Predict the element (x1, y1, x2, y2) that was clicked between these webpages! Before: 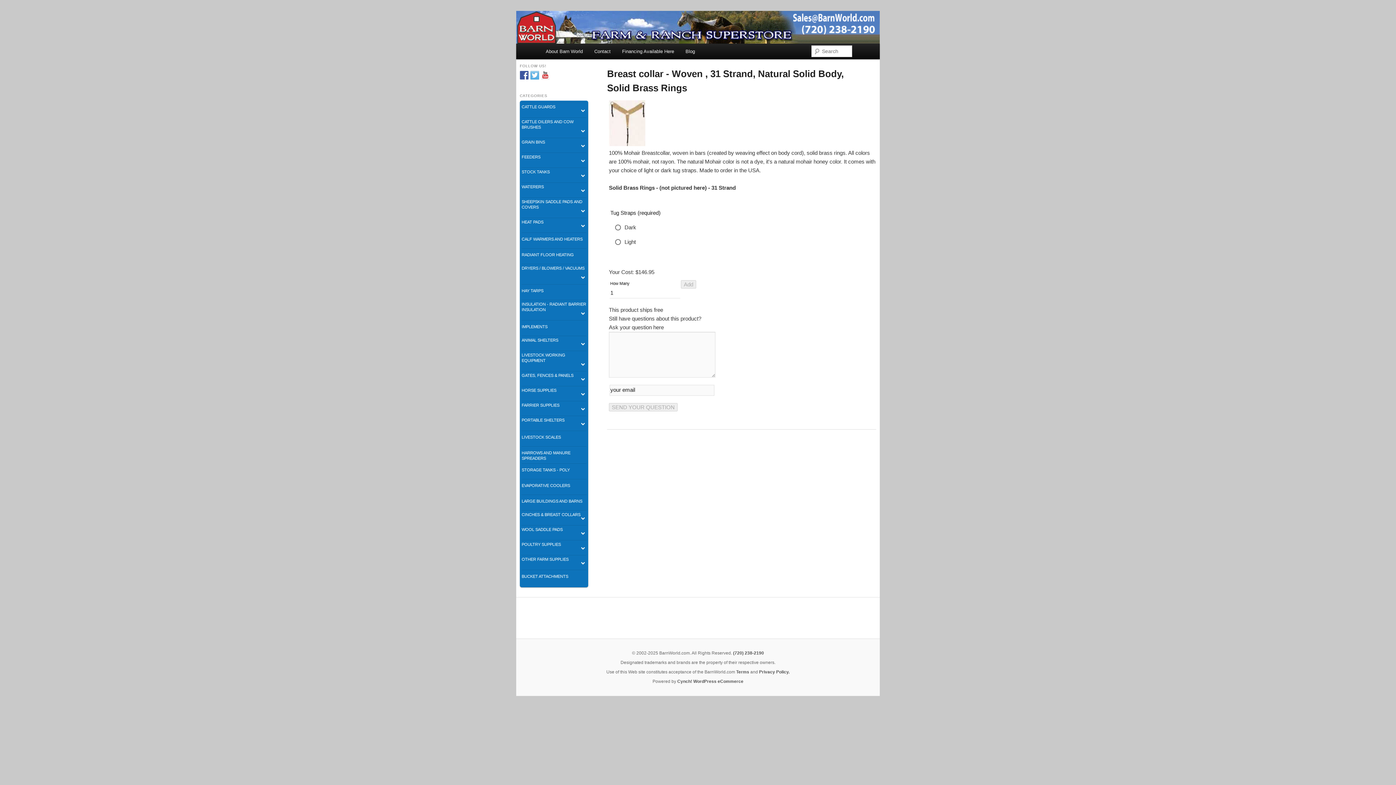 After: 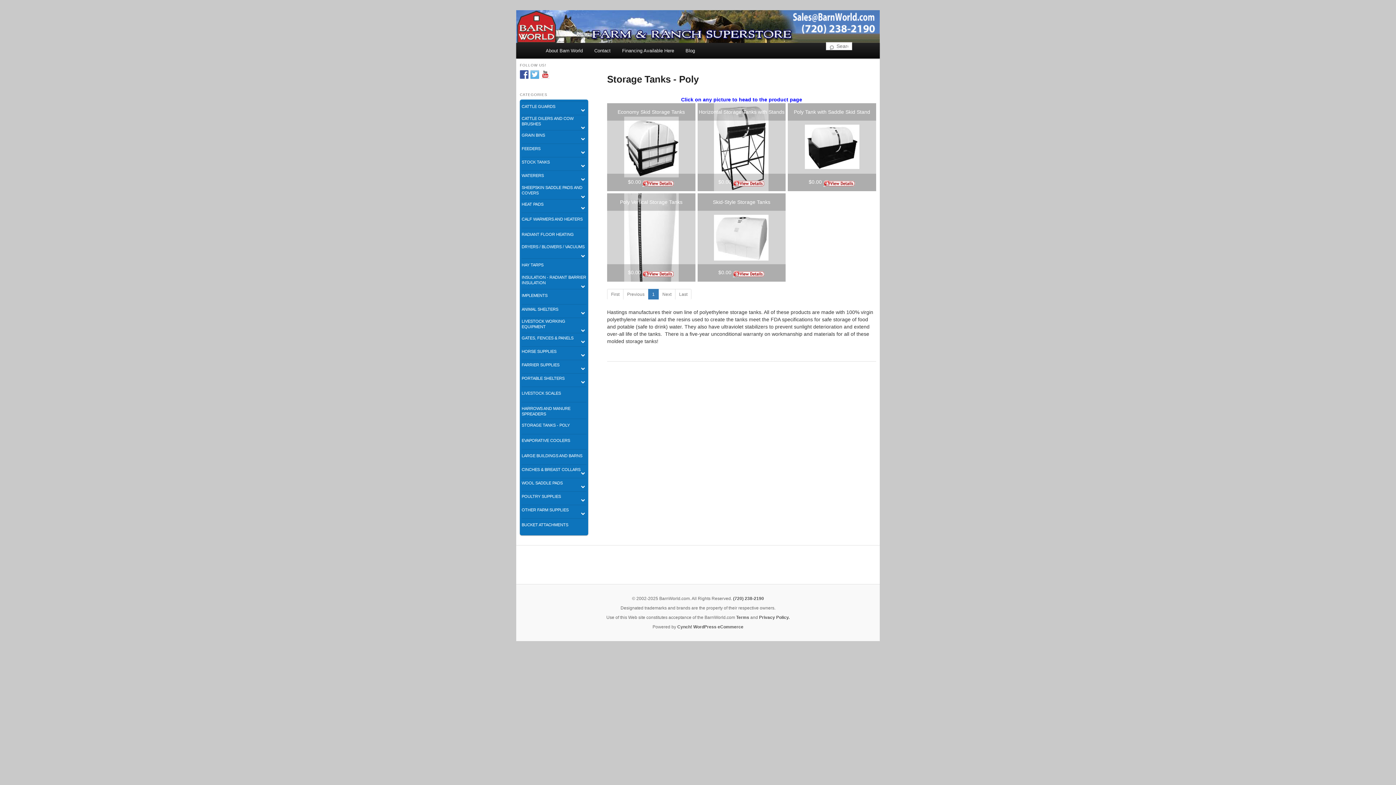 Action: bbox: (521, 464, 586, 477) label: STORAGE TANKS - POLY